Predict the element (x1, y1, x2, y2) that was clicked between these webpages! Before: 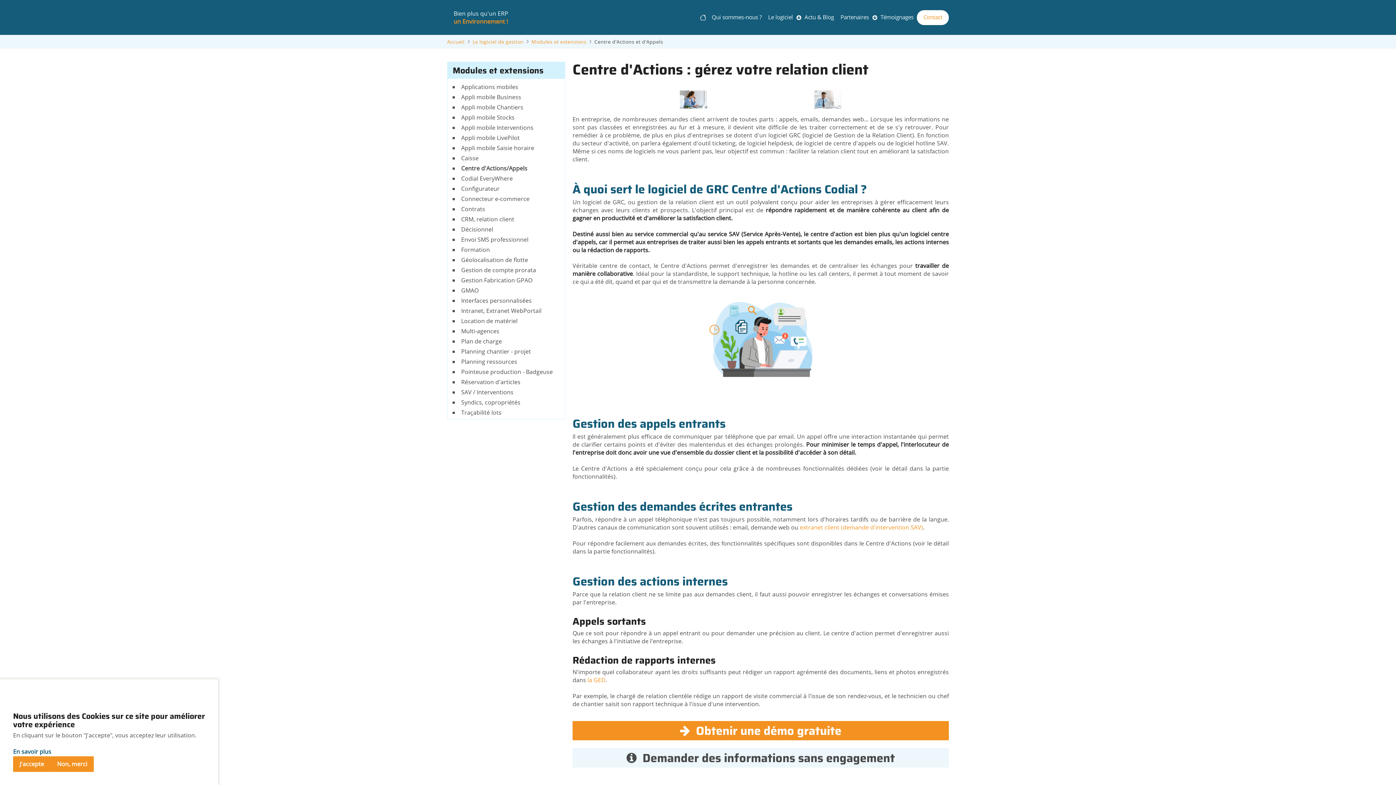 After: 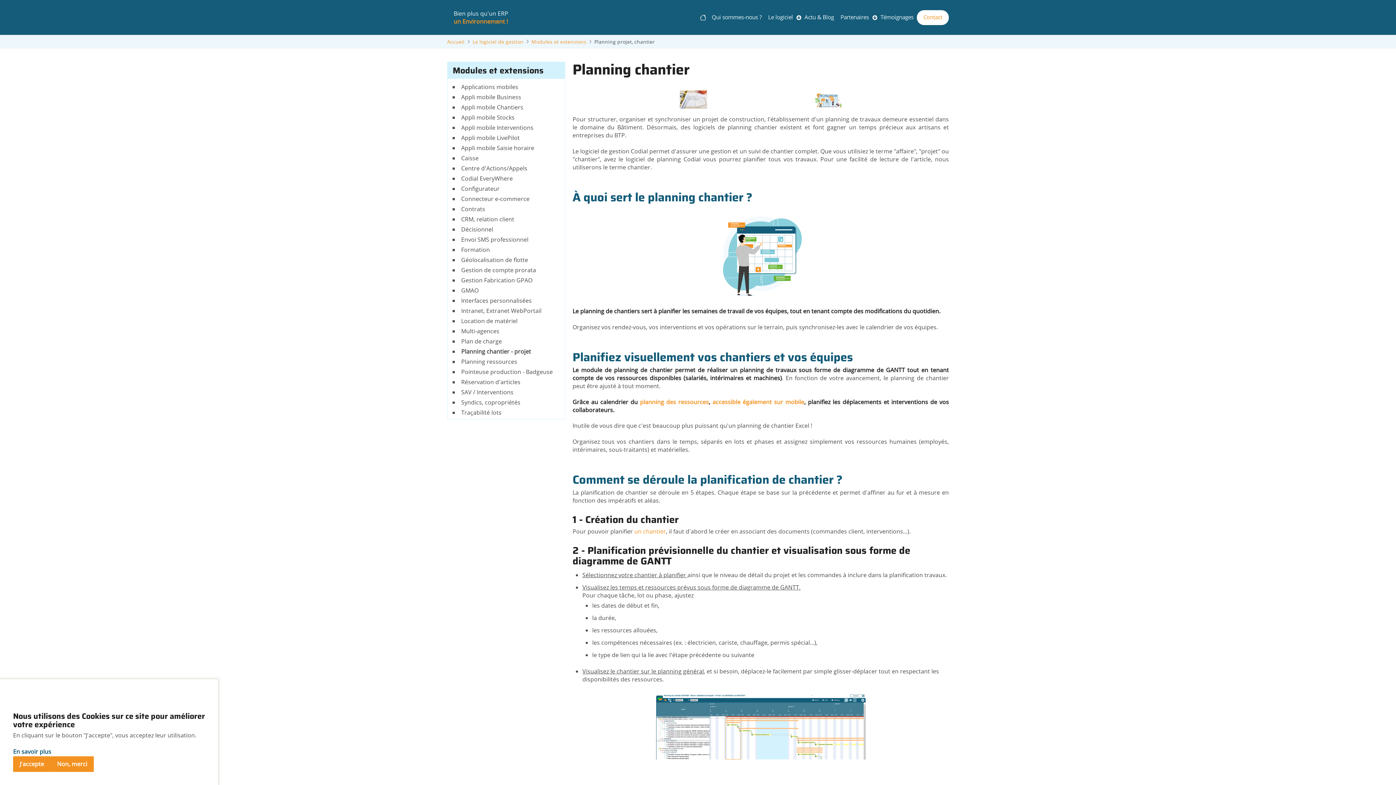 Action: label: Planning chantier - projet bbox: (461, 347, 531, 355)